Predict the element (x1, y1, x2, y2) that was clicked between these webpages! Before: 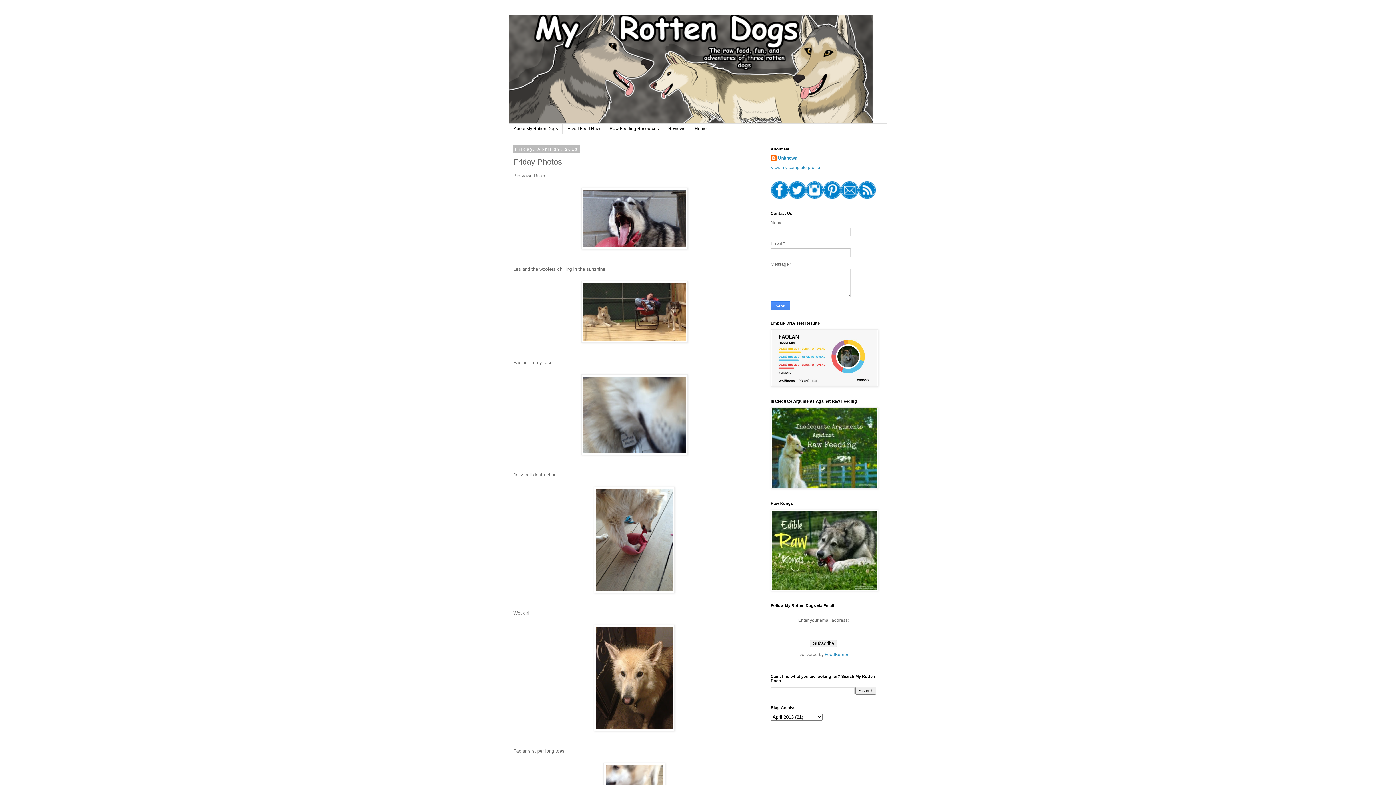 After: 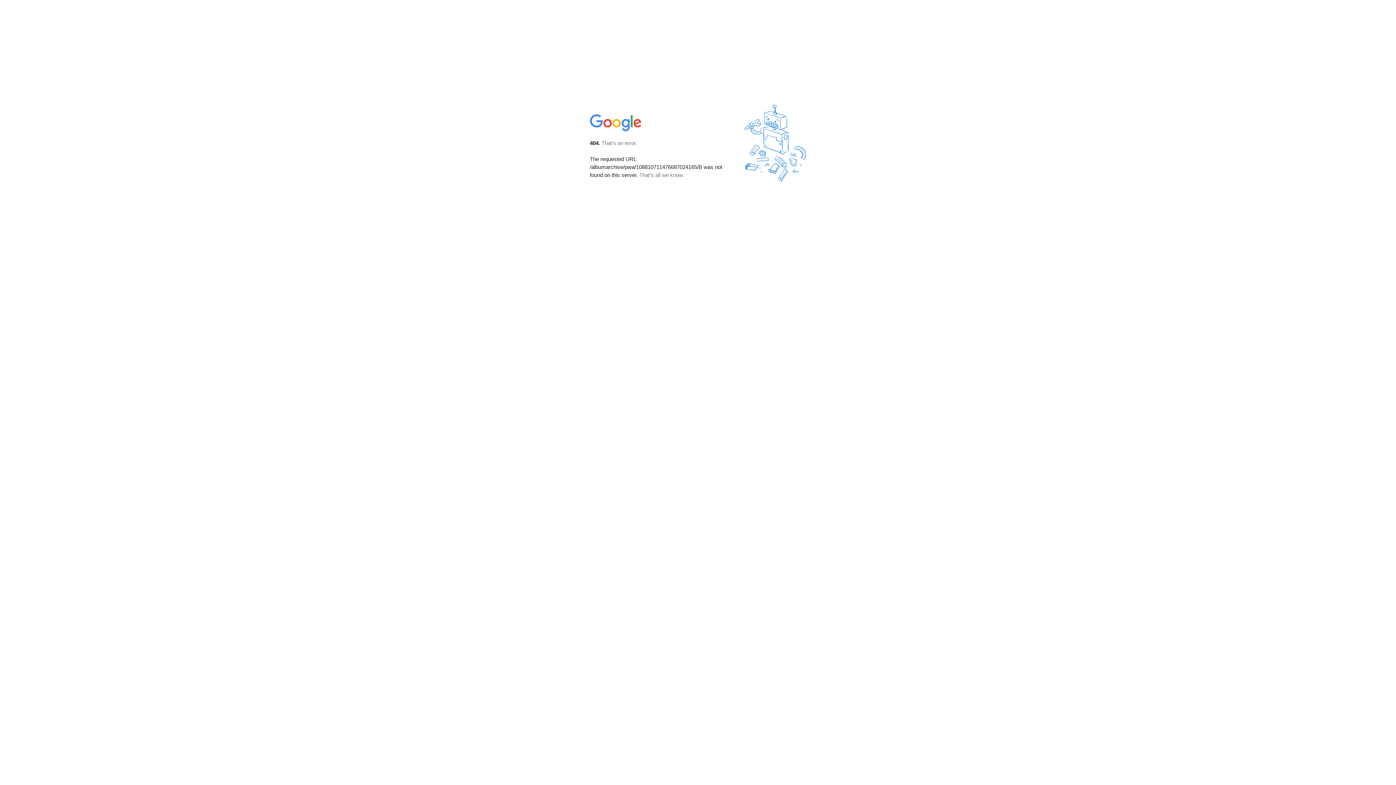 Action: bbox: (592, 590, 676, 596)